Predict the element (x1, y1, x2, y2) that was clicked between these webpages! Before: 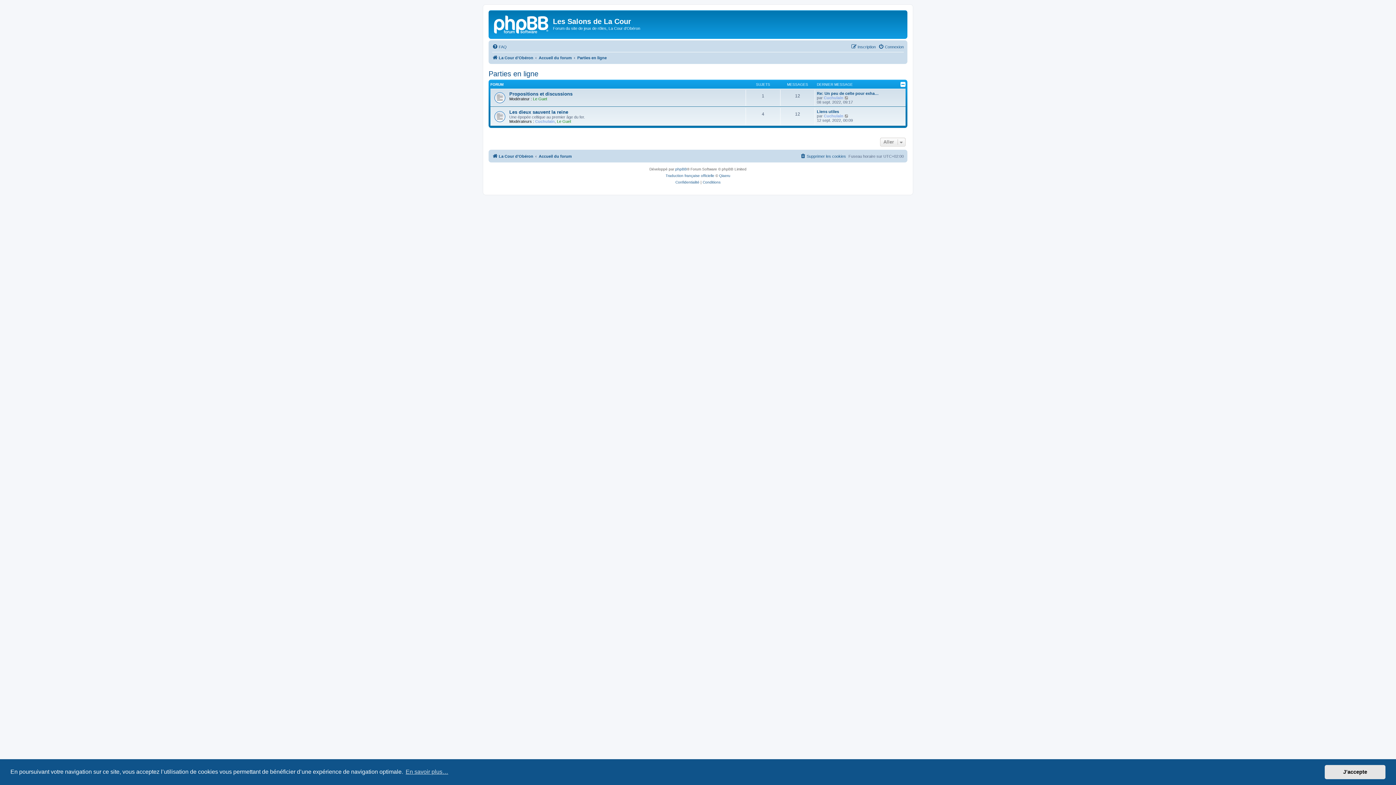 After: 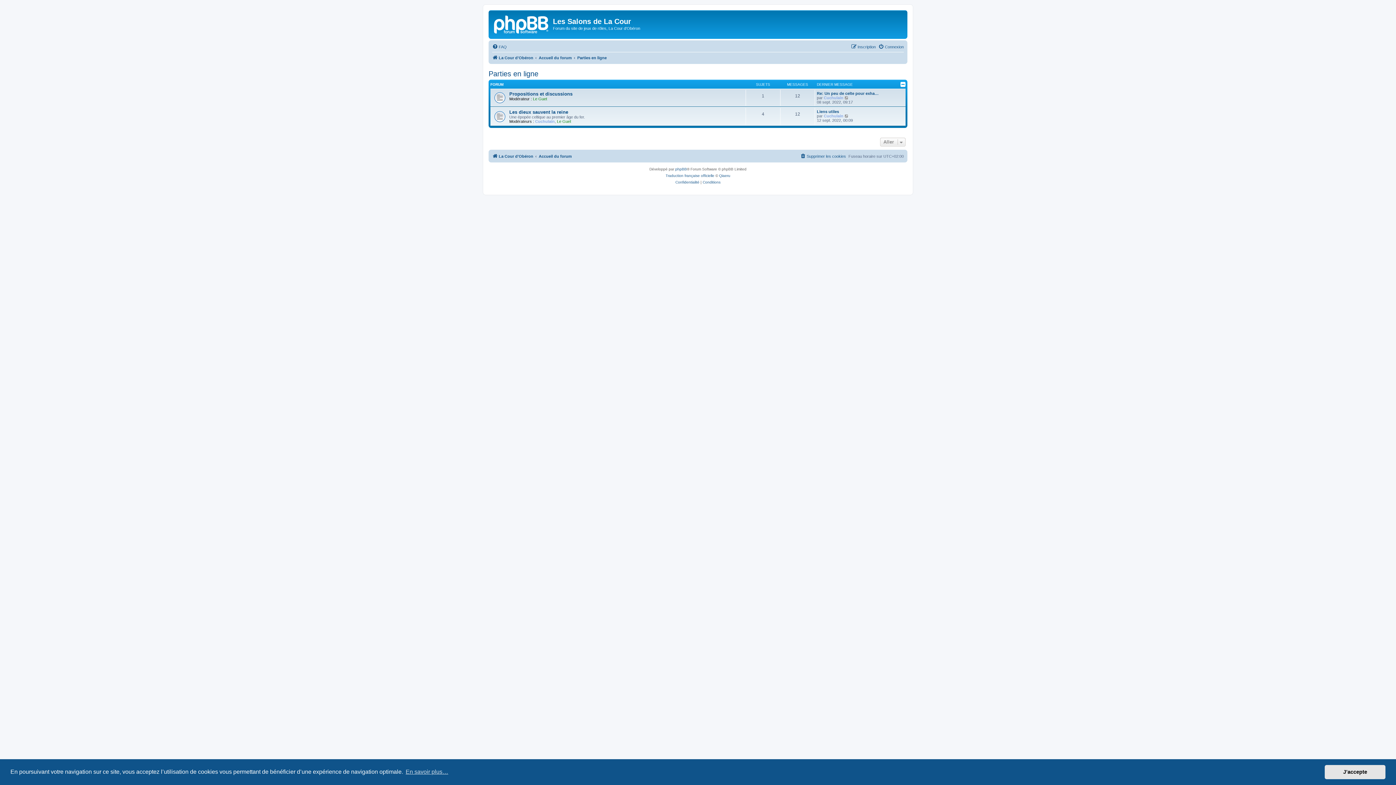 Action: label: Parties en ligne bbox: (488, 69, 538, 78)